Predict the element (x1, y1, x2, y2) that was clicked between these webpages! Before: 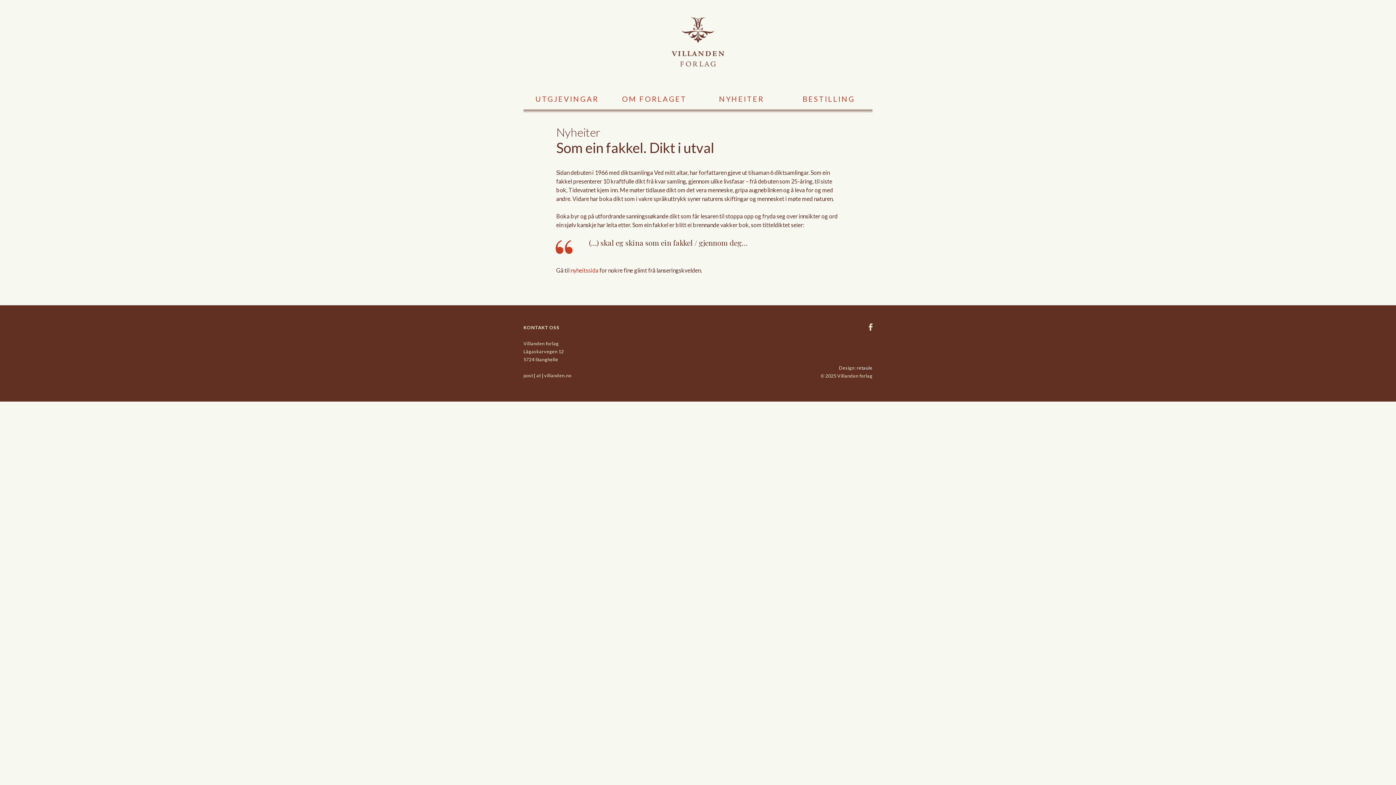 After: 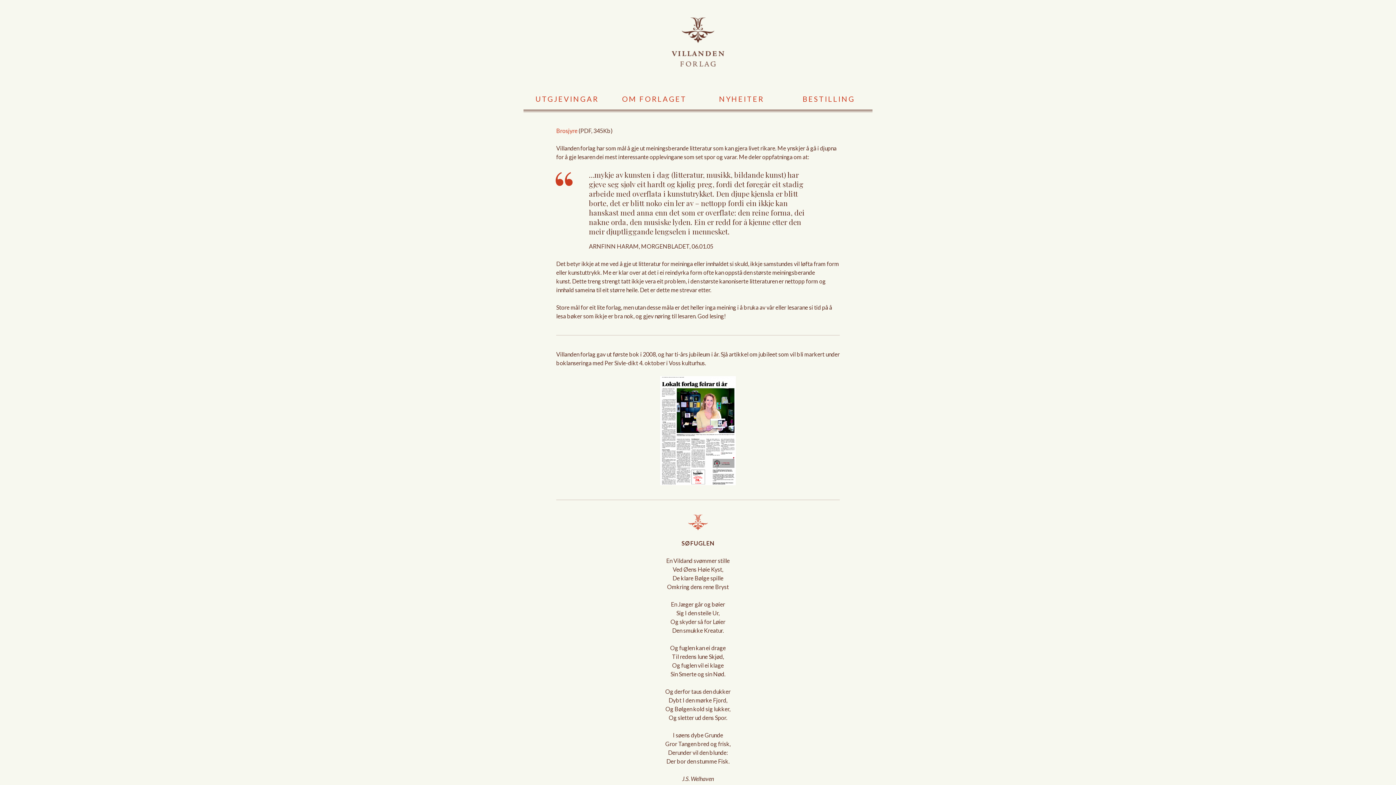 Action: bbox: (622, 94, 686, 103) label: OM FORLAGET